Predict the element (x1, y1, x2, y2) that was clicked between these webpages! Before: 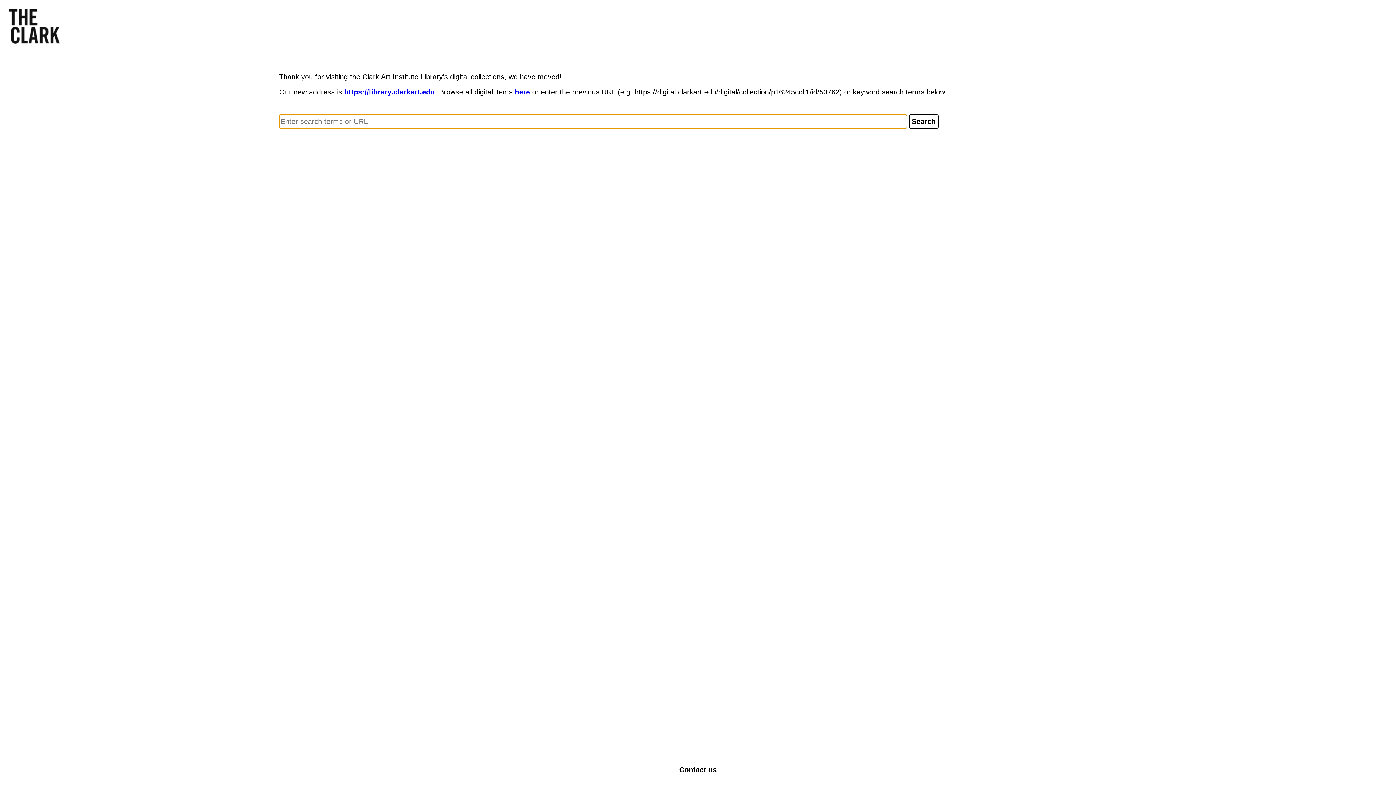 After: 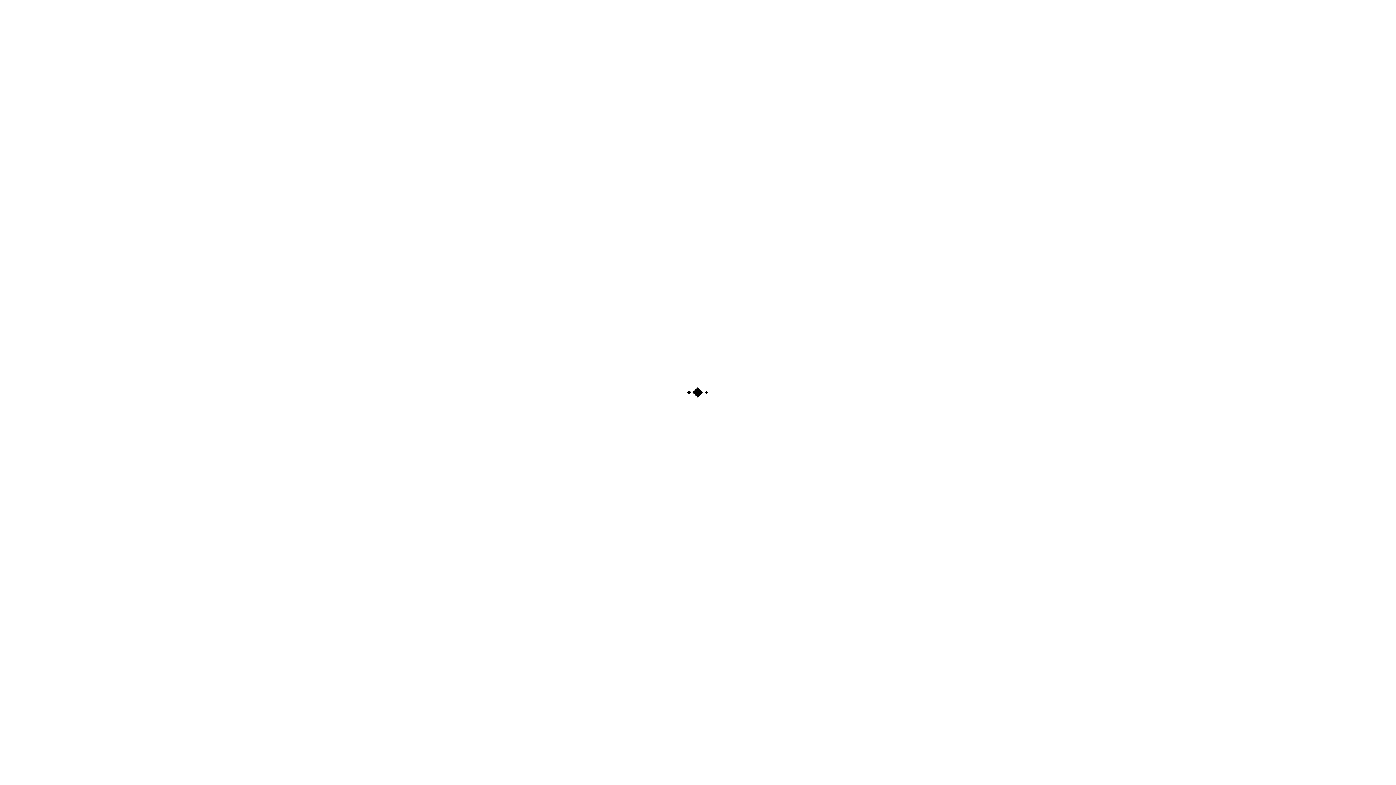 Action: label: here bbox: (514, 88, 530, 96)